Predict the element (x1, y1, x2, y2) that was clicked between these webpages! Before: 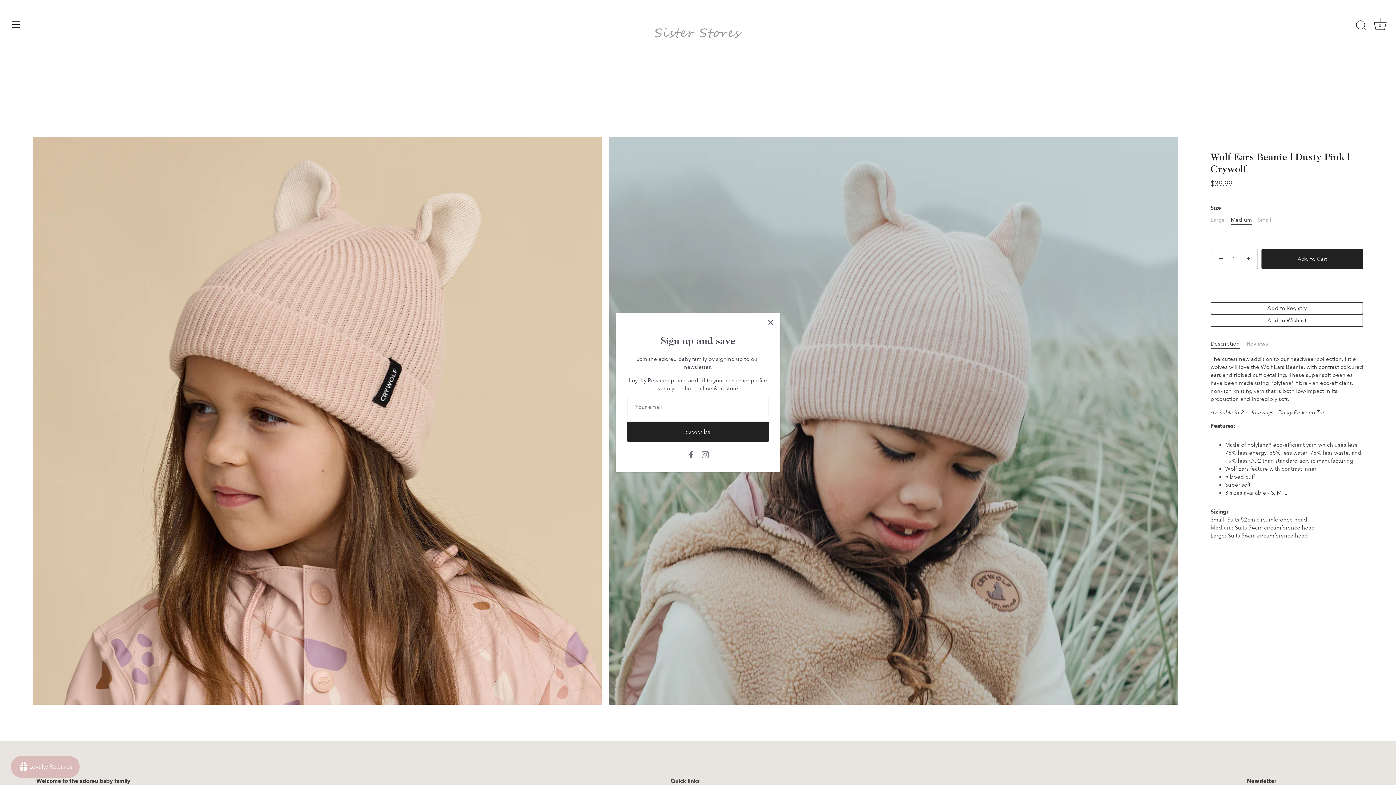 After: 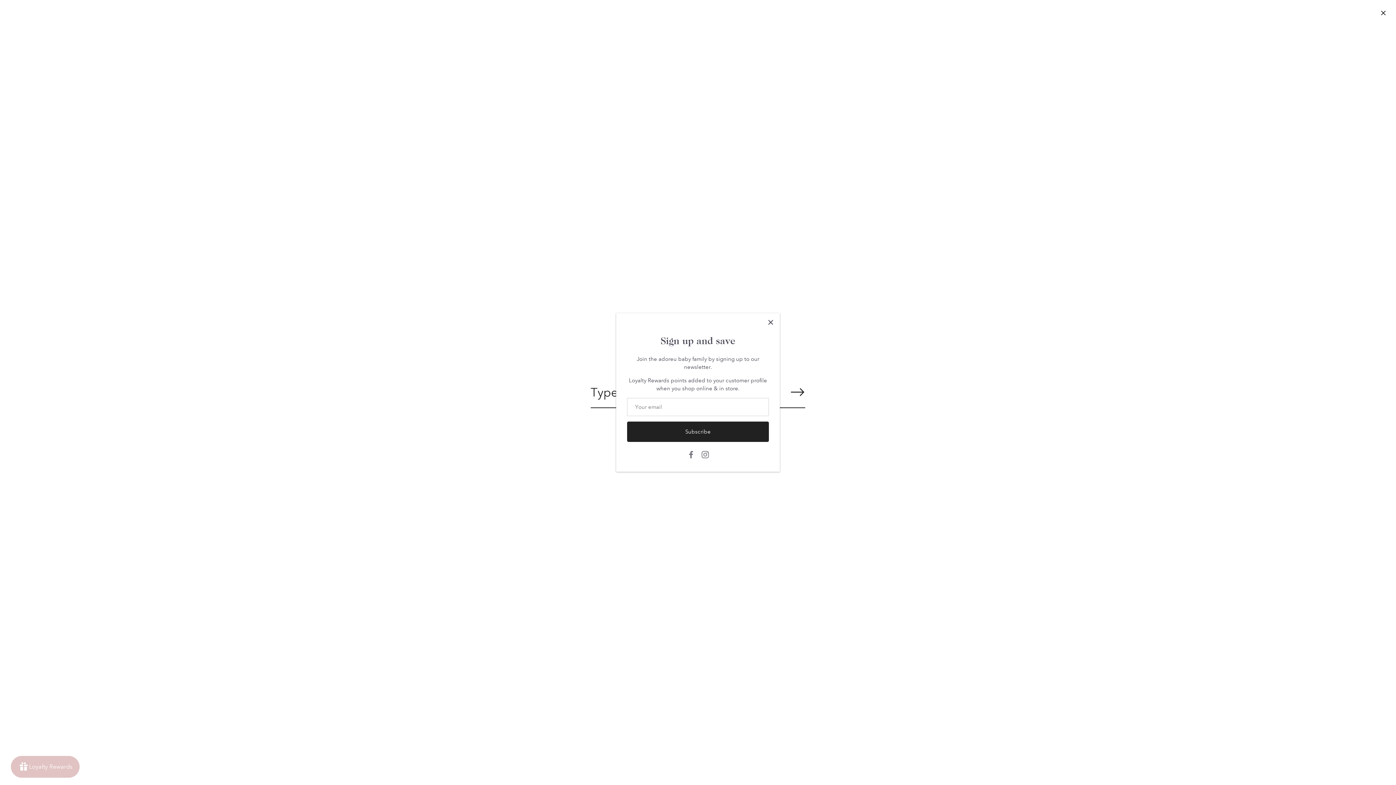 Action: bbox: (1353, 17, 1369, 33) label: Search